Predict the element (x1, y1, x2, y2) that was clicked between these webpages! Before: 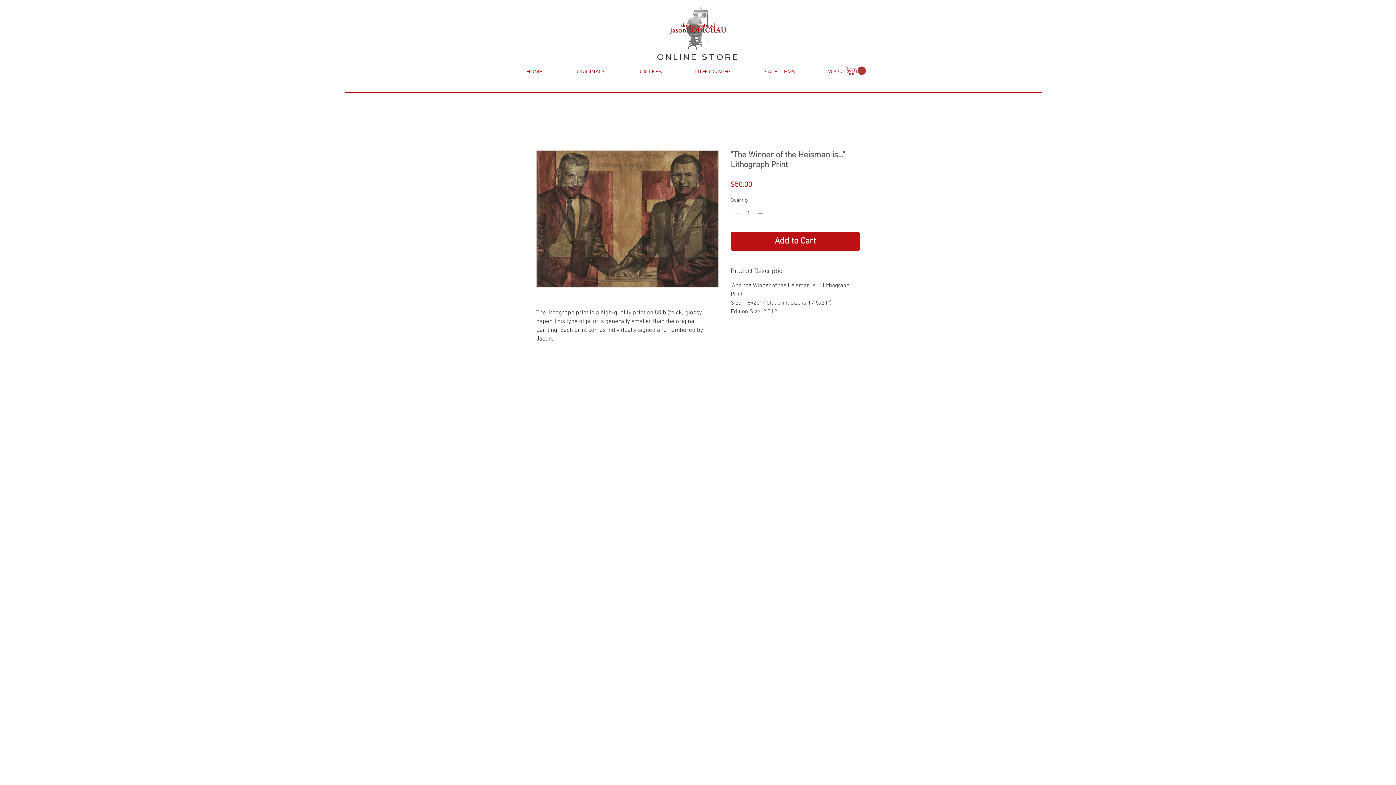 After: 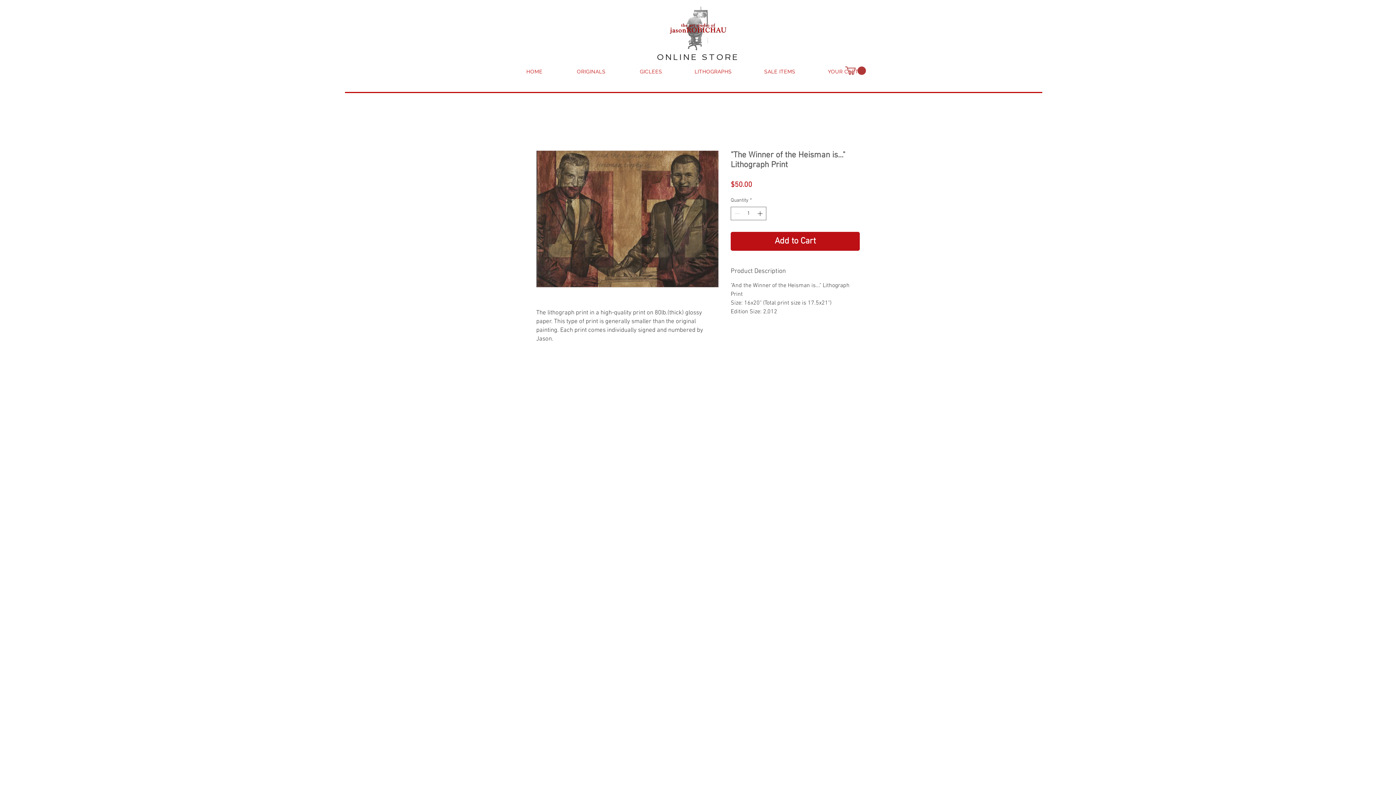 Action: bbox: (845, 66, 866, 75)